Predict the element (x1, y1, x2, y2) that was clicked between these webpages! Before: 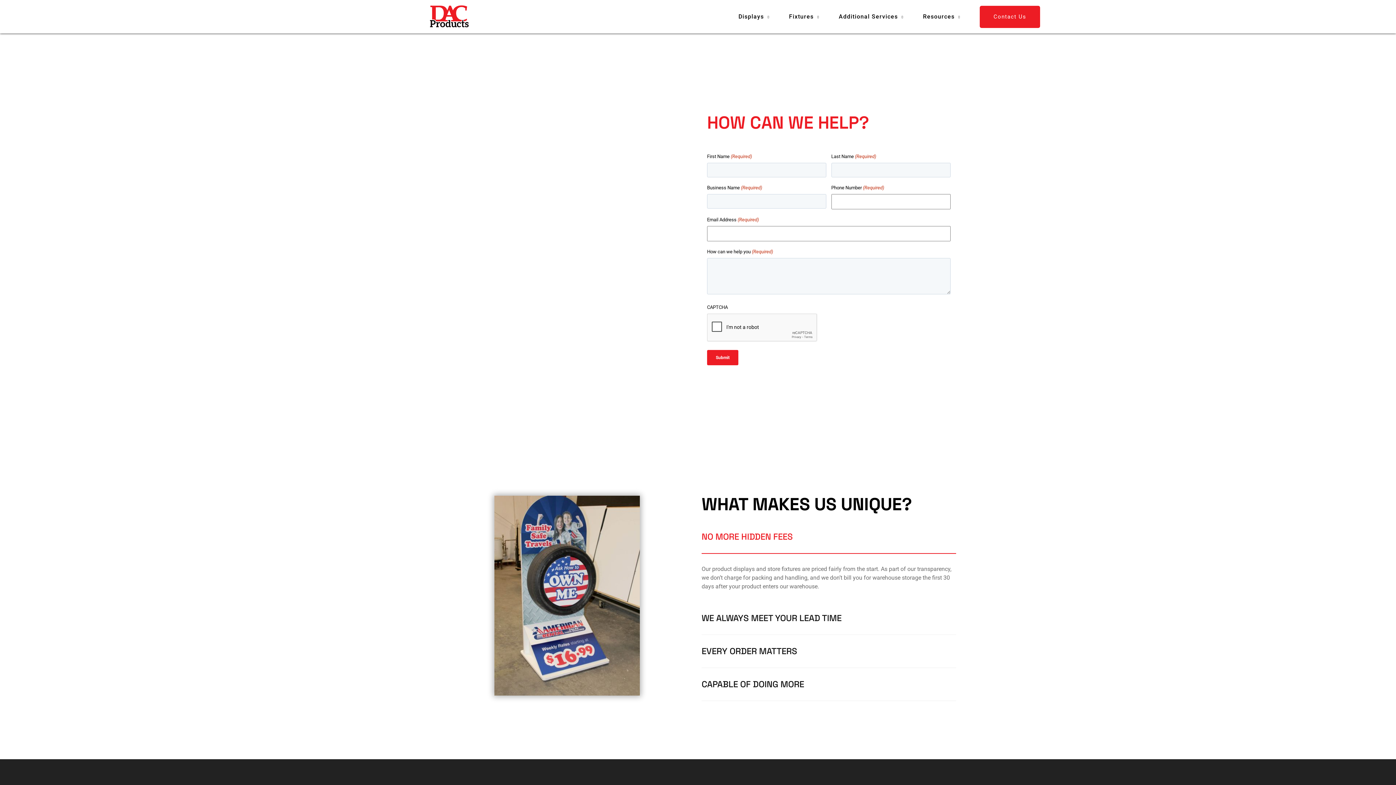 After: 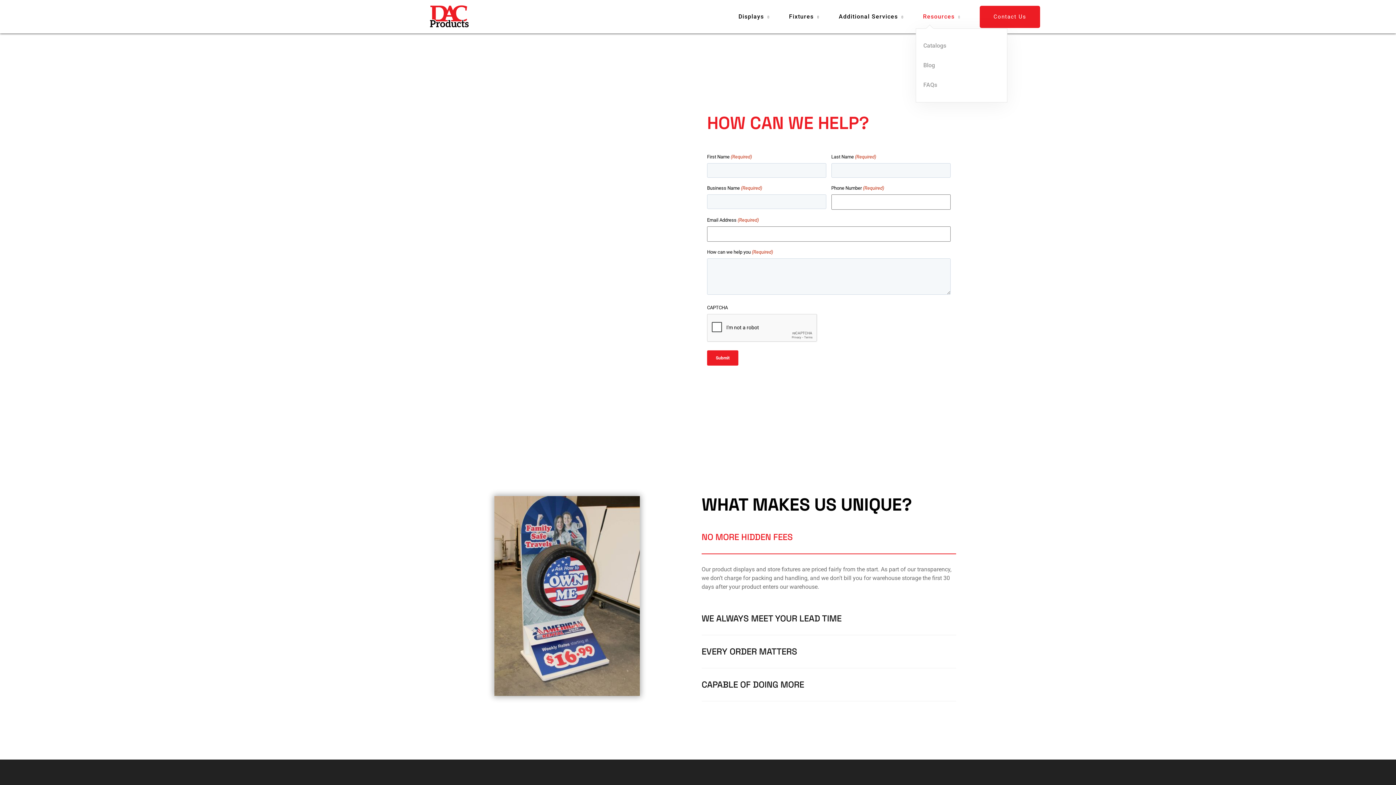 Action: label: Resources bbox: (923, 13, 954, 20)